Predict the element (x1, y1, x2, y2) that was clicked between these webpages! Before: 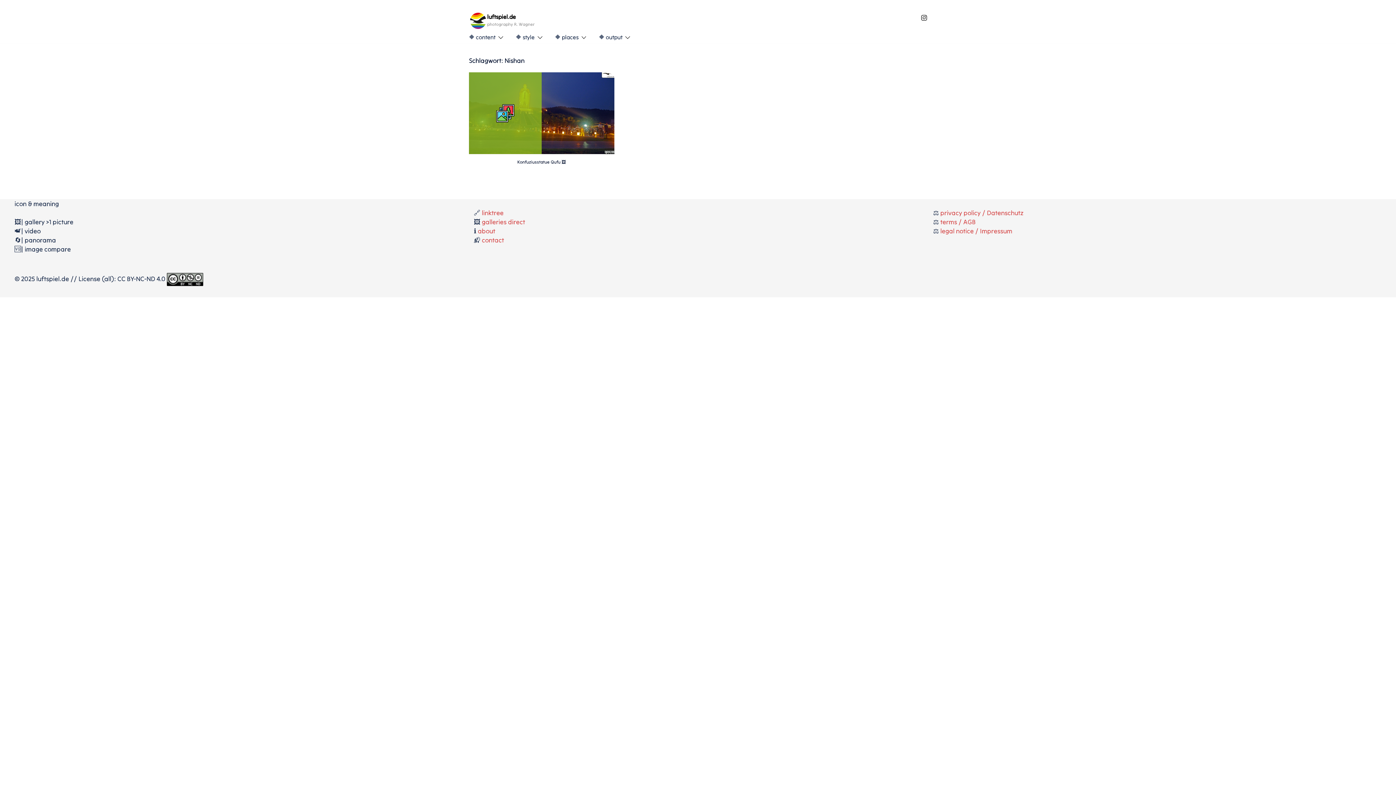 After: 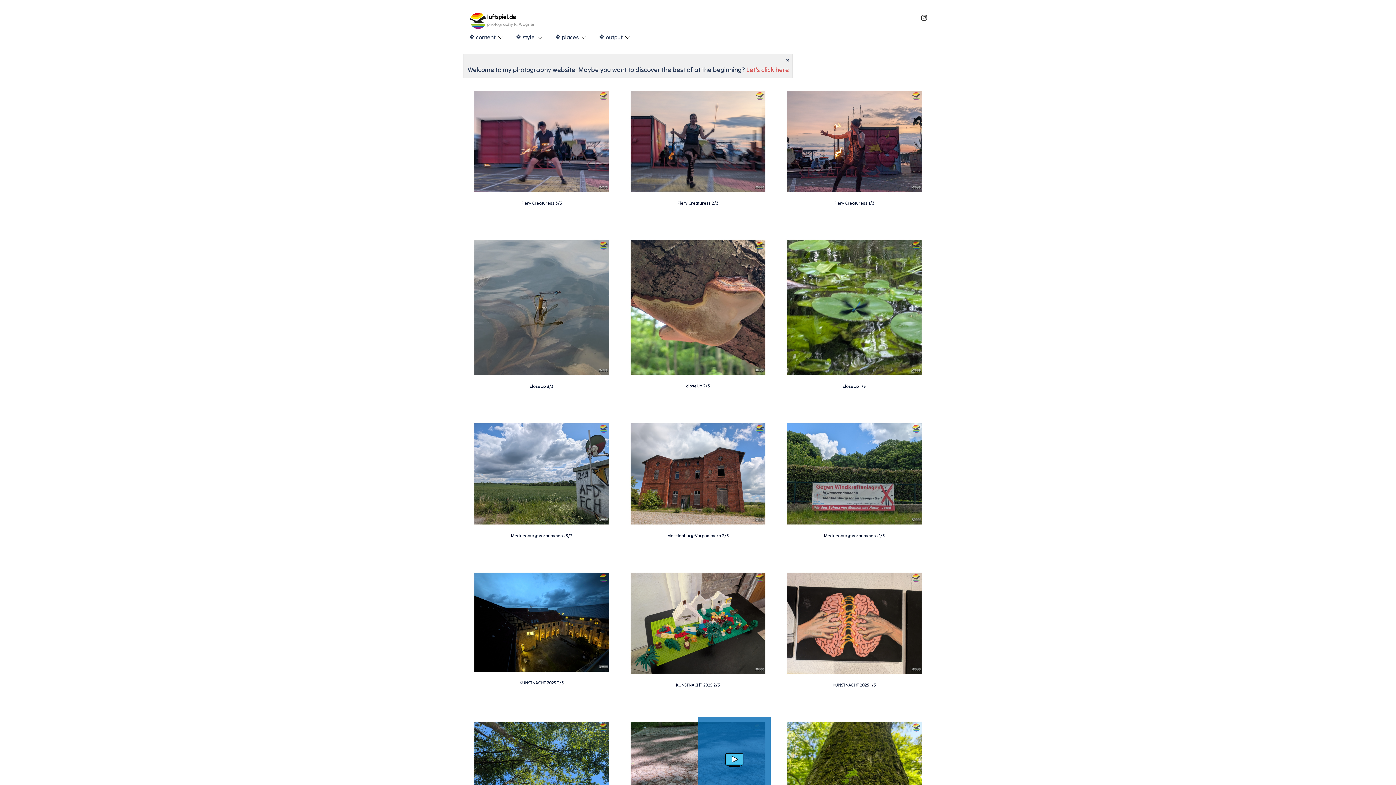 Action: label: luftspiel.de bbox: (487, 13, 516, 20)